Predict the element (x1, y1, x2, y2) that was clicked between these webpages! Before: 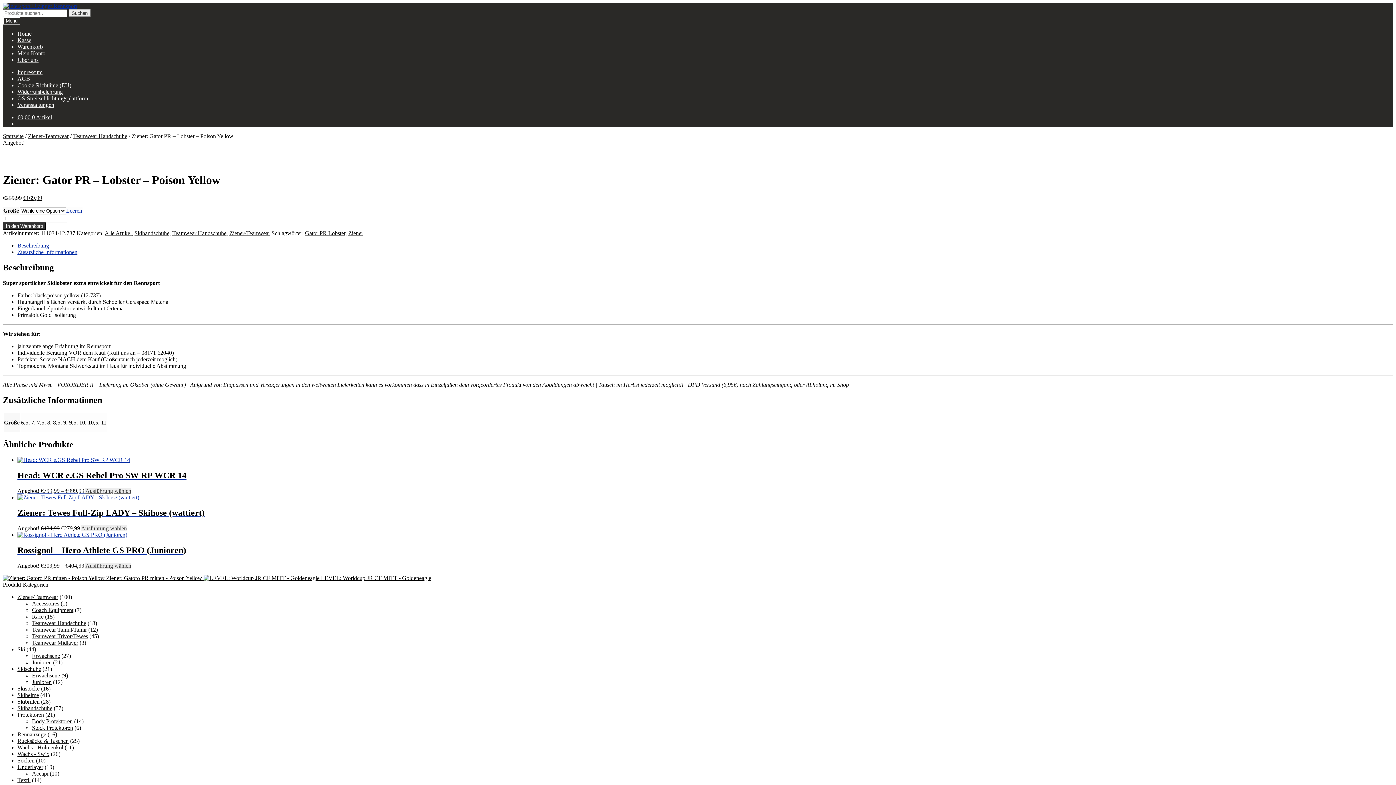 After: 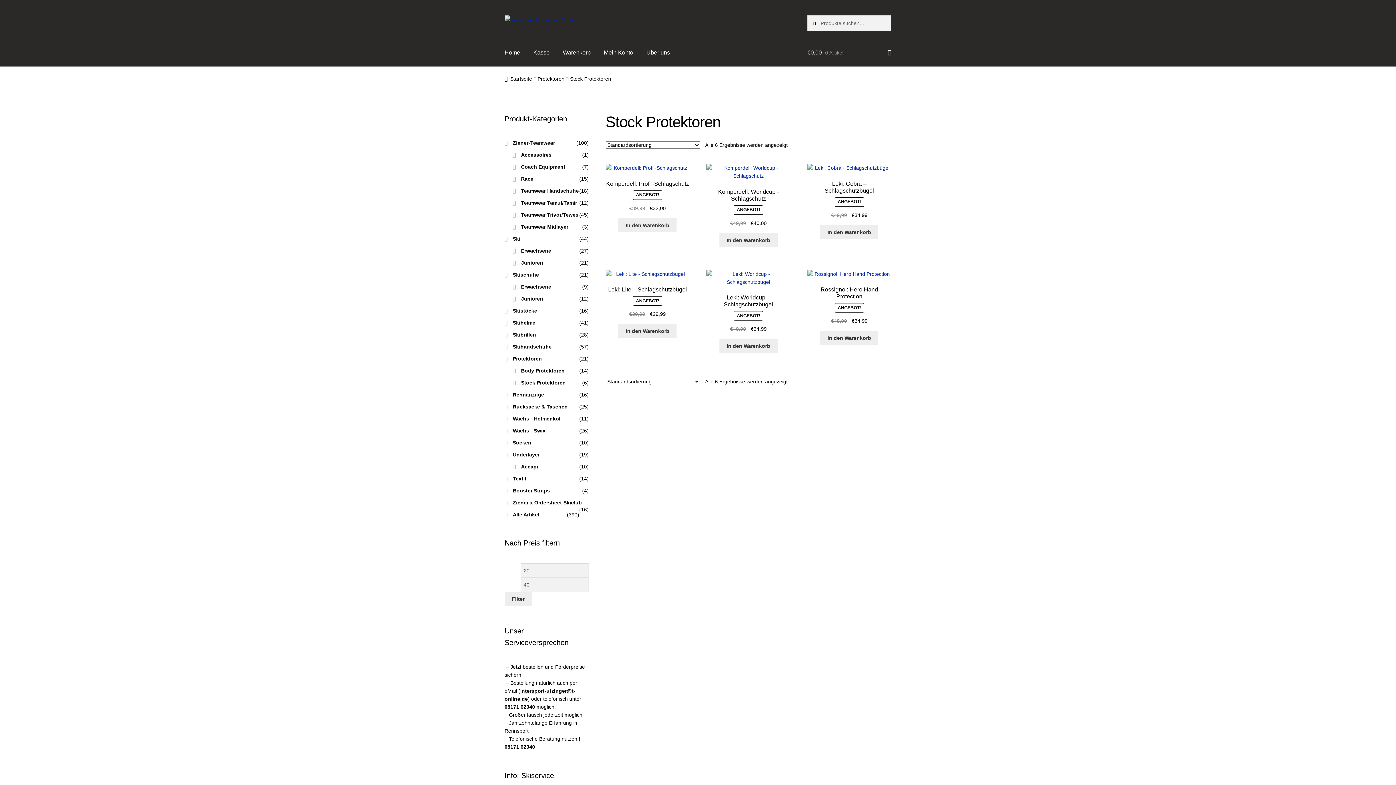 Action: bbox: (32, 725, 73, 731) label: Stock Protektoren